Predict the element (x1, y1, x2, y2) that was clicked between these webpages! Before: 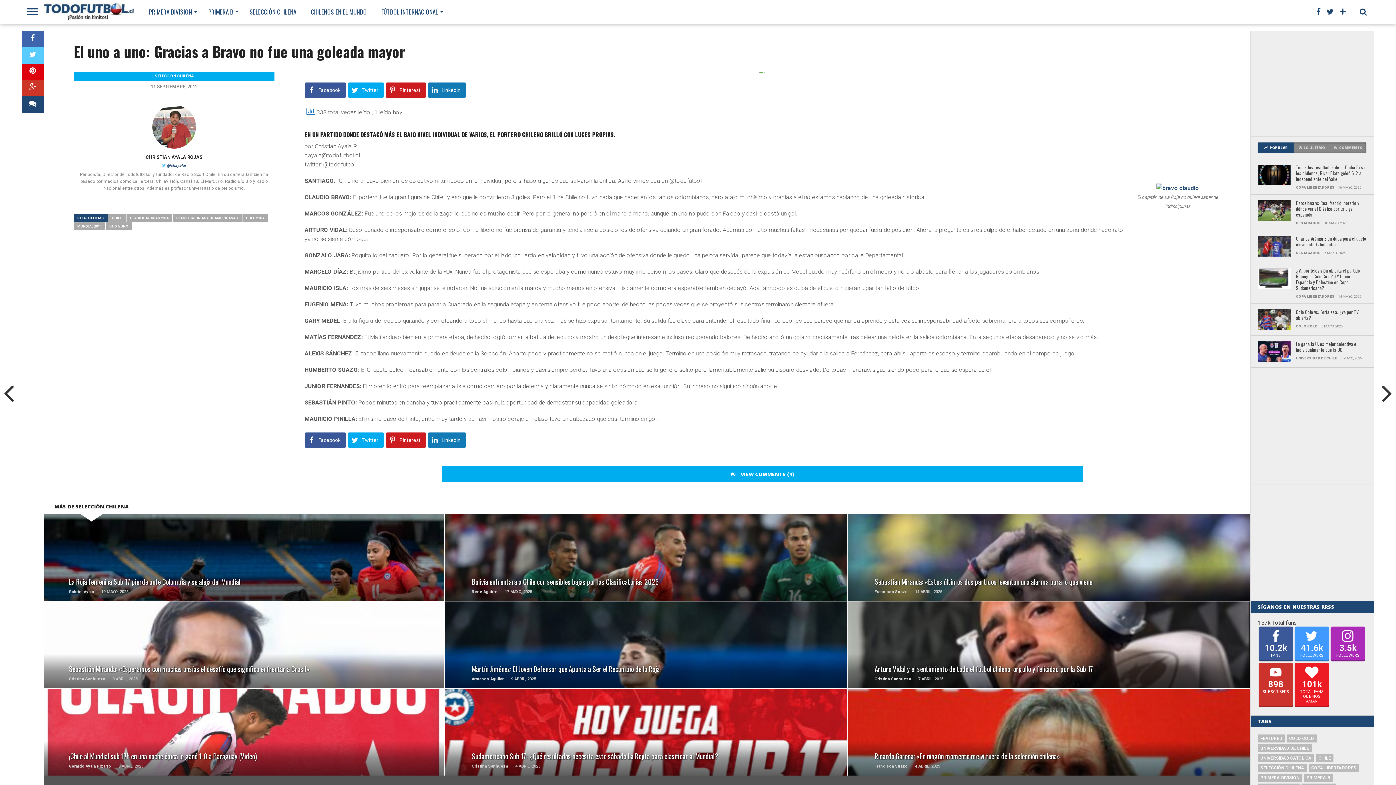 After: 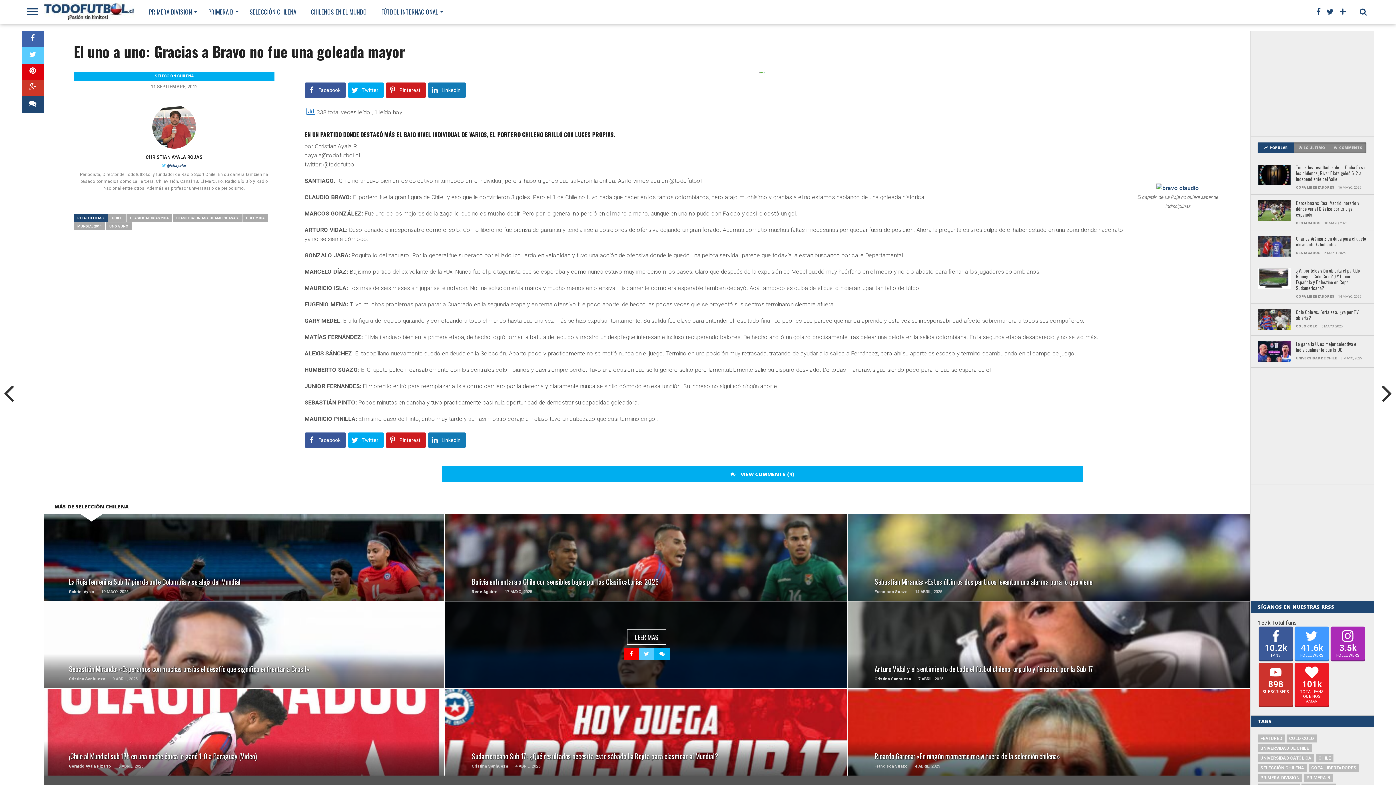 Action: bbox: (623, 648, 638, 659)